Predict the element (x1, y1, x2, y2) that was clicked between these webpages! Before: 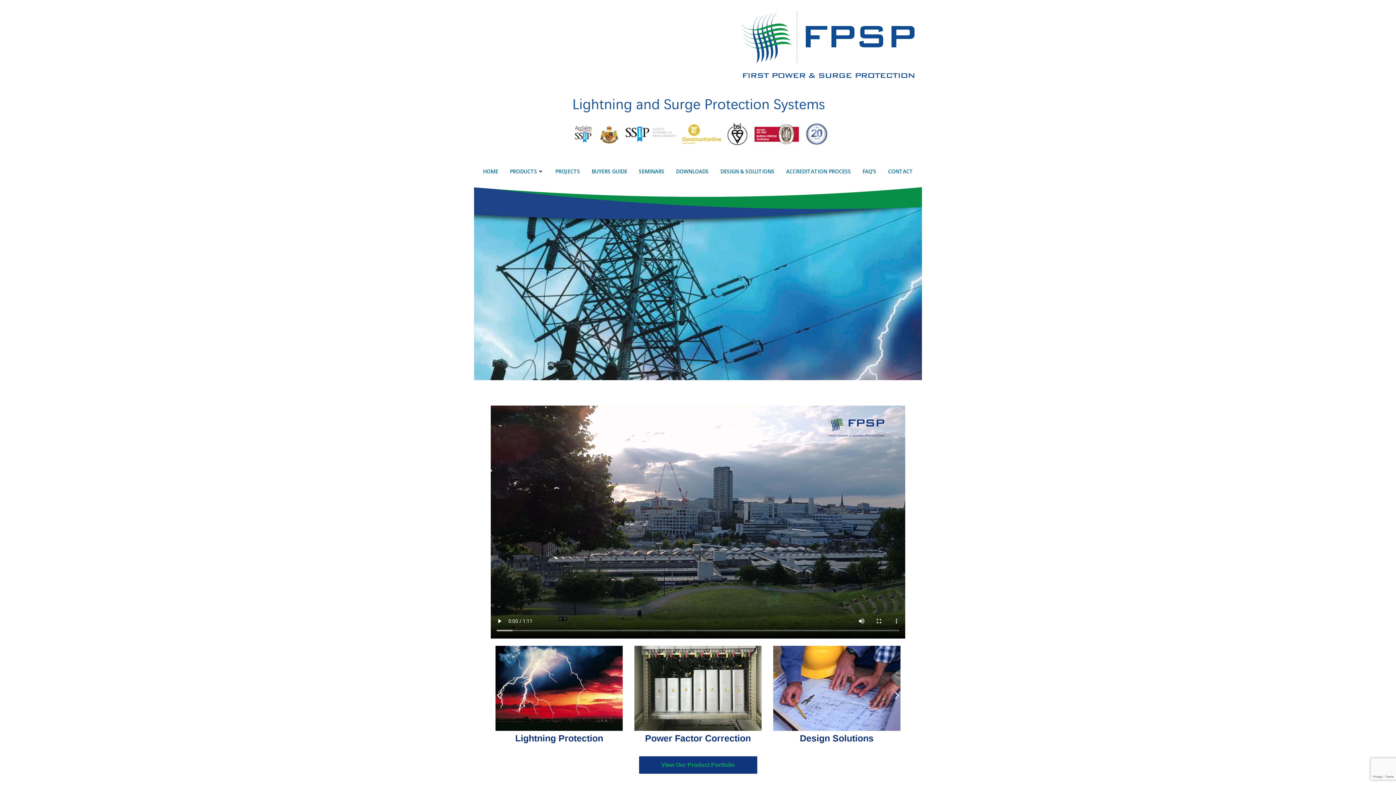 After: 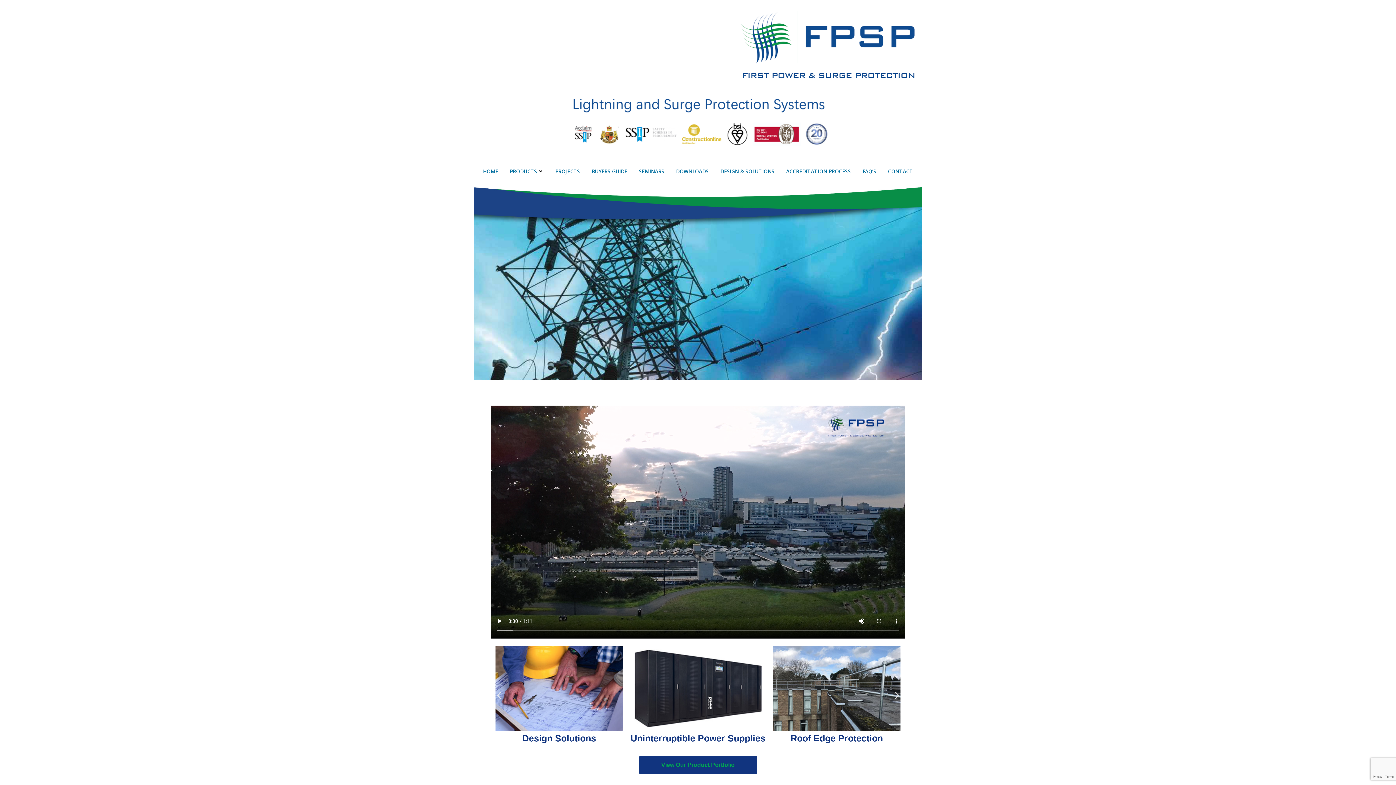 Action: bbox: (494, 691, 503, 700) label: Previous slide